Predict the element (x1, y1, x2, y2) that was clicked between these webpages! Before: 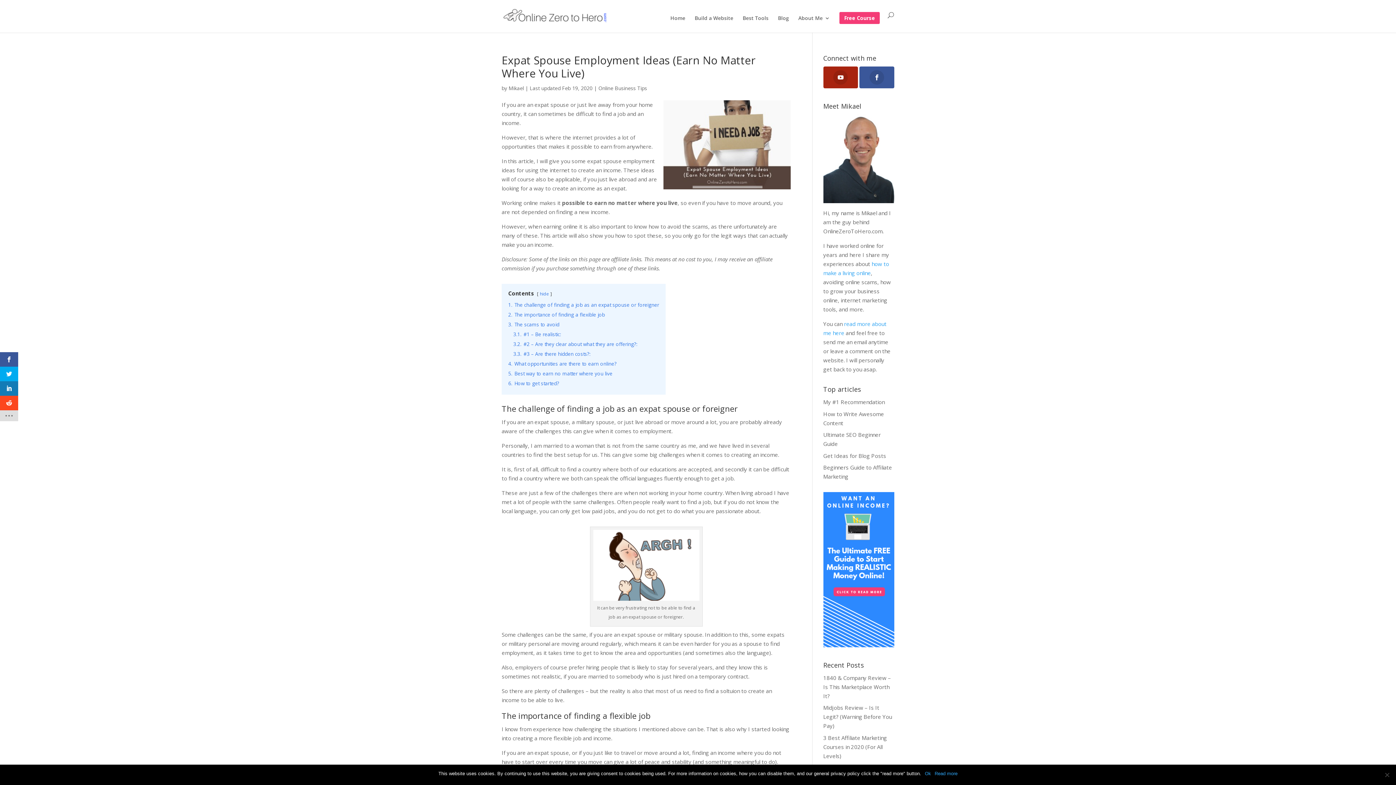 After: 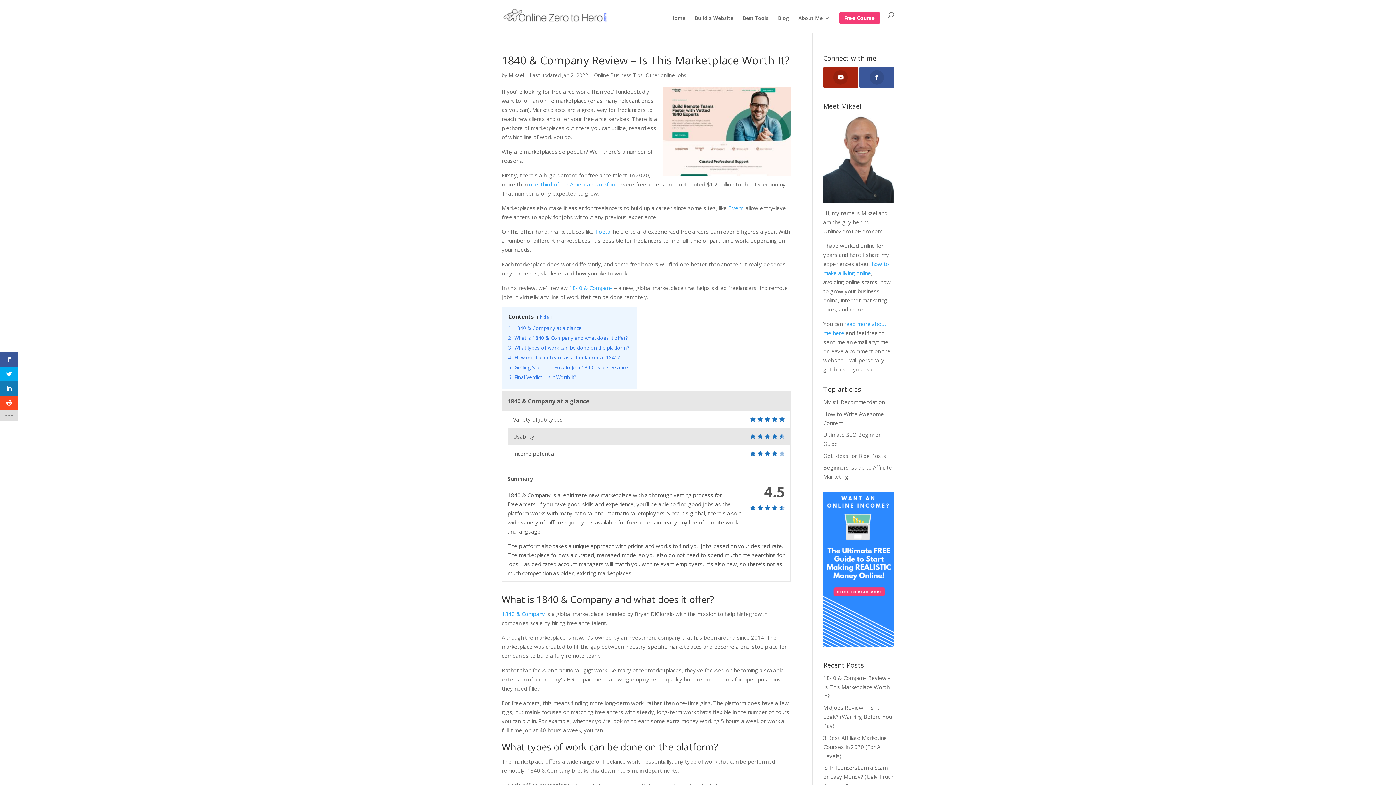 Action: label: 1840 & Company Review – Is This Marketplace Worth It? bbox: (823, 674, 891, 699)